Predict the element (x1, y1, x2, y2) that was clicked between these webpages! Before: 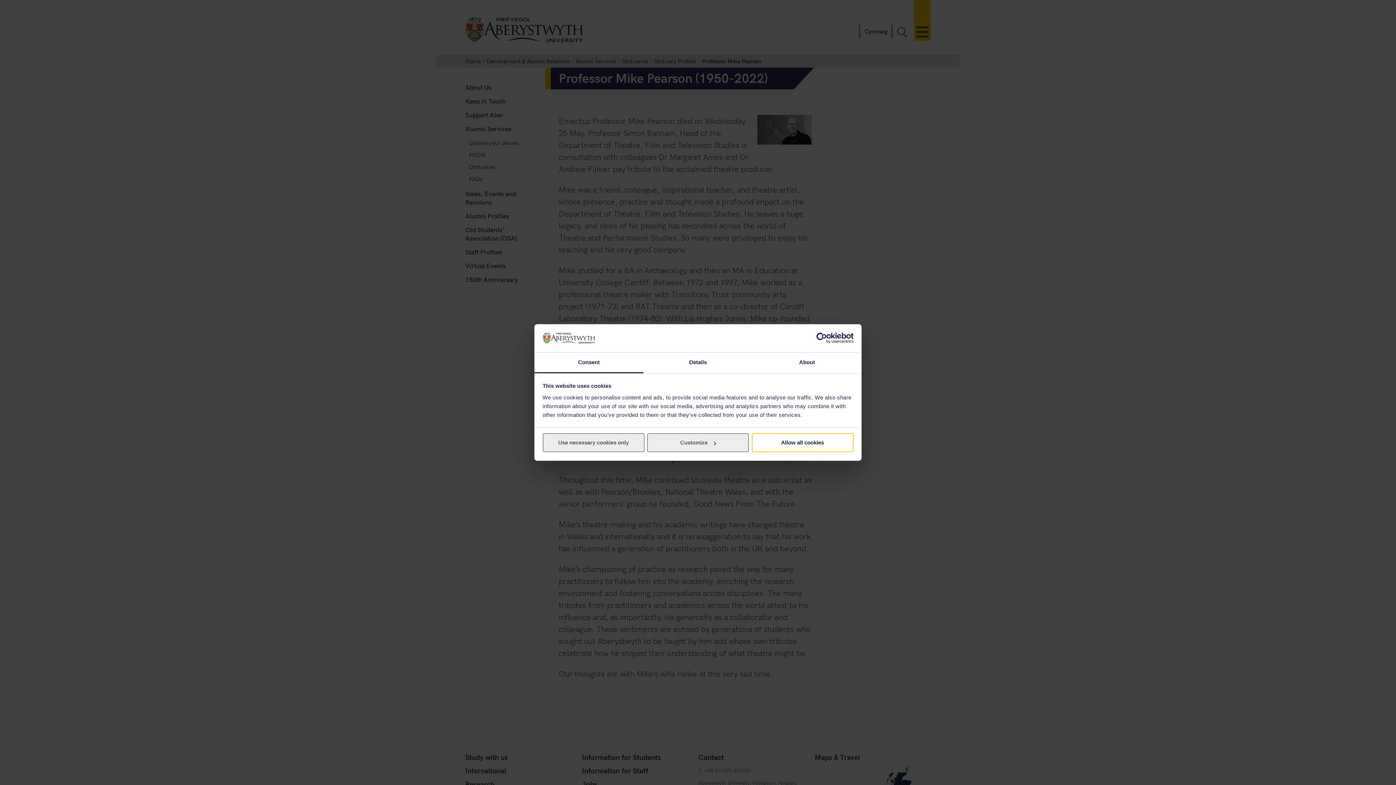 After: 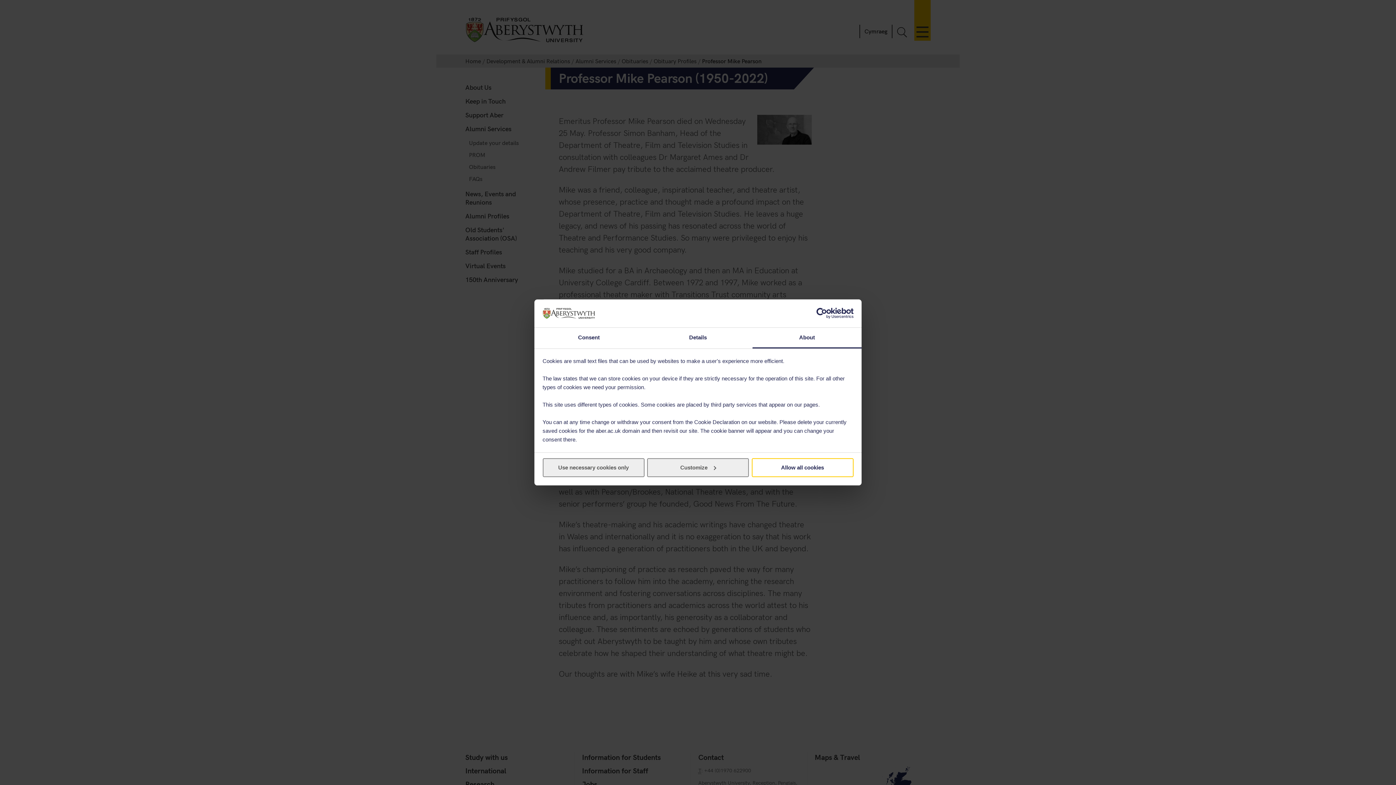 Action: label: About bbox: (752, 352, 861, 373)